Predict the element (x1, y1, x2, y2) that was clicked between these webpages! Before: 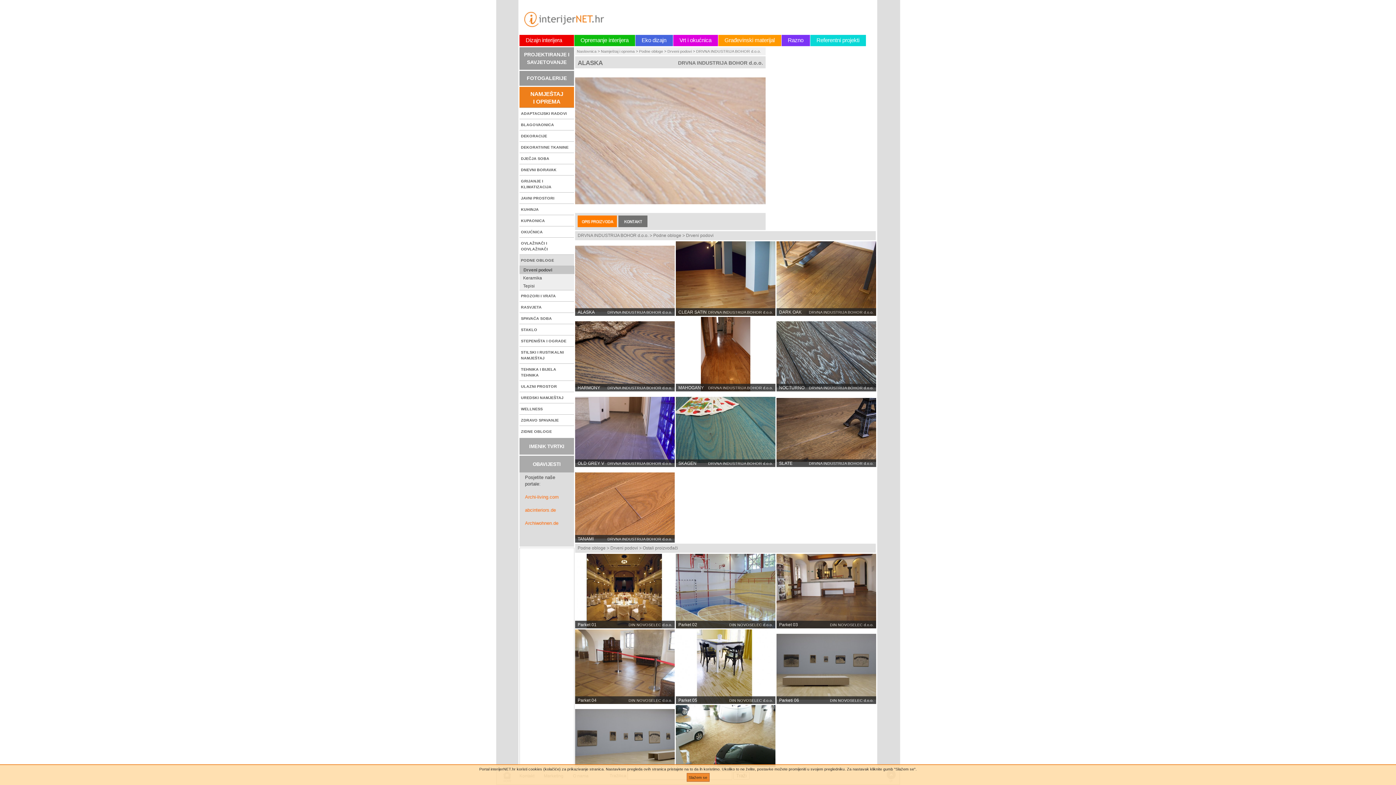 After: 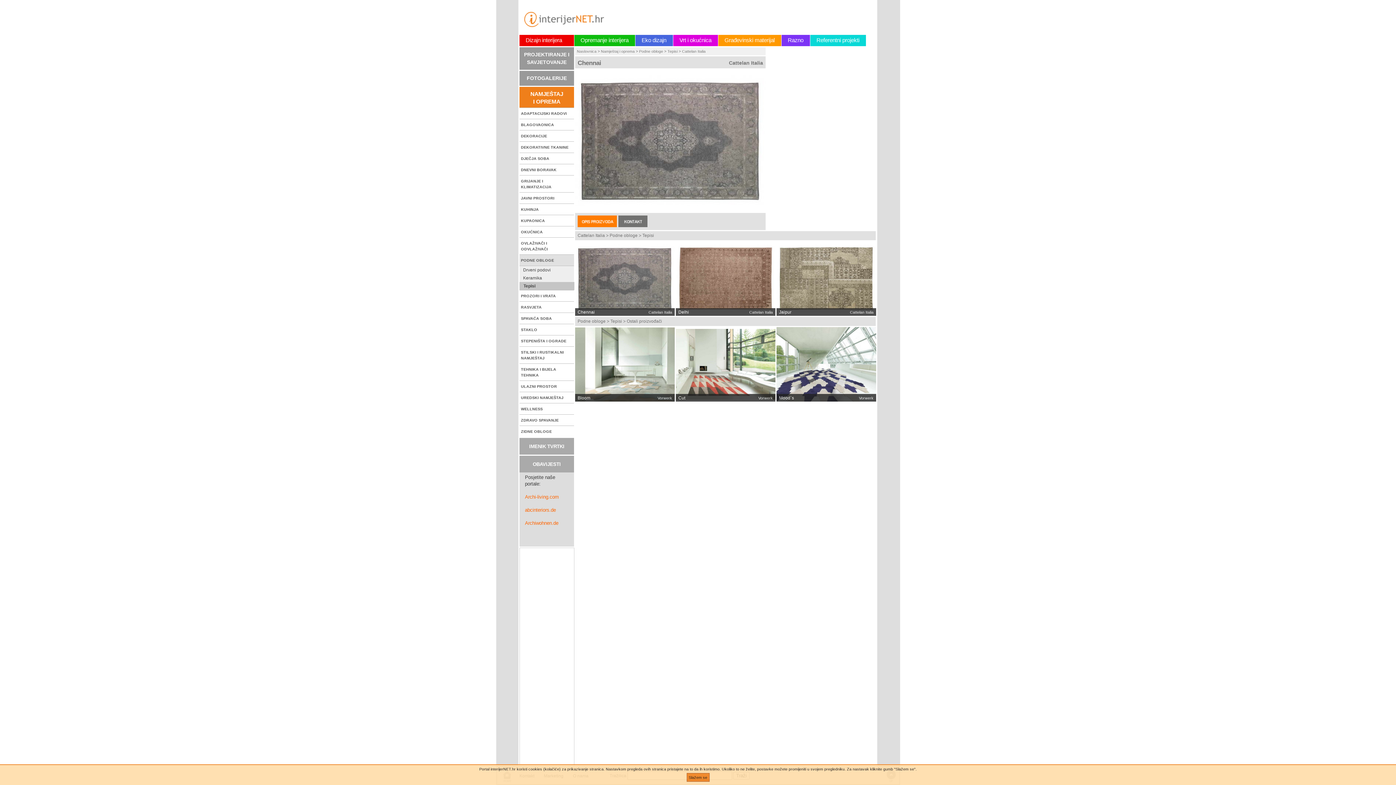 Action: bbox: (523, 283, 534, 288) label: Tepisi